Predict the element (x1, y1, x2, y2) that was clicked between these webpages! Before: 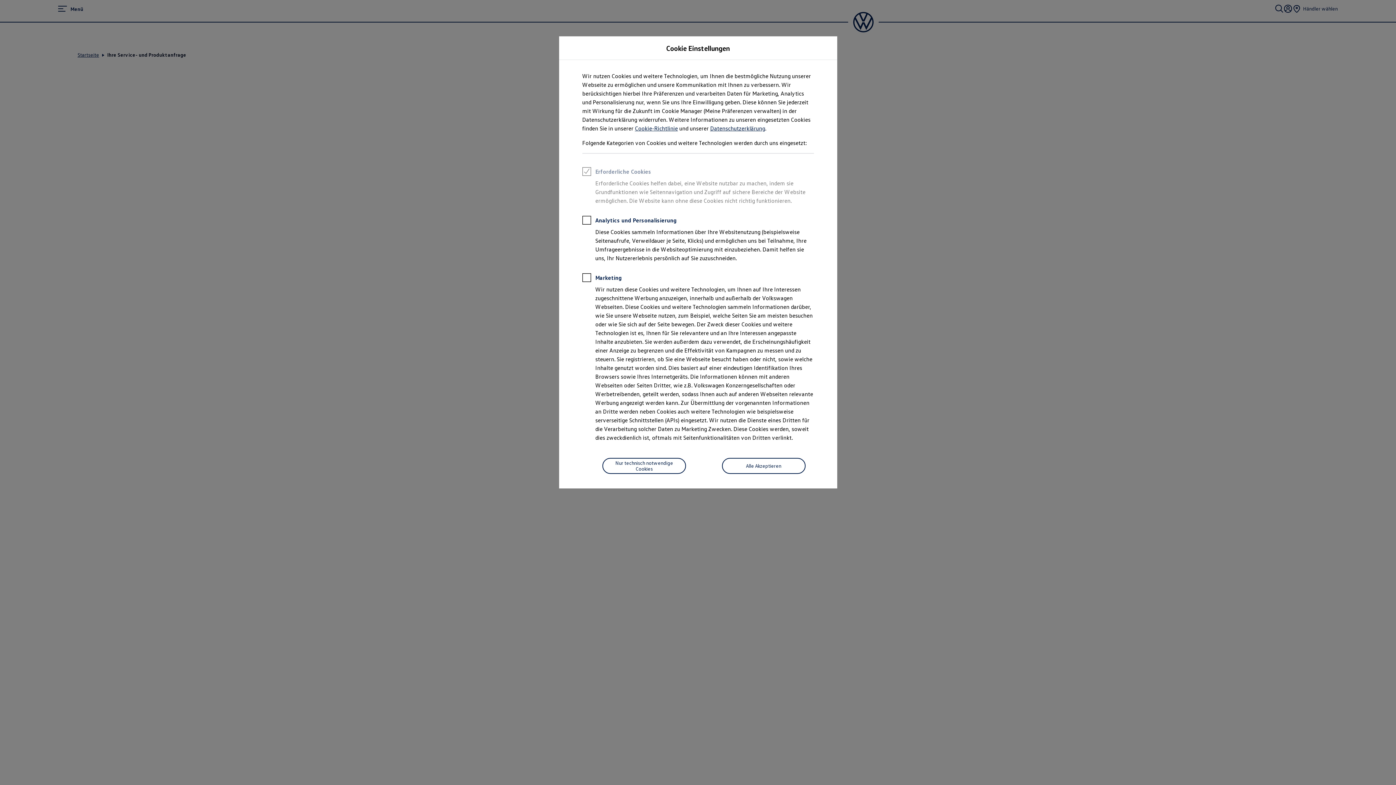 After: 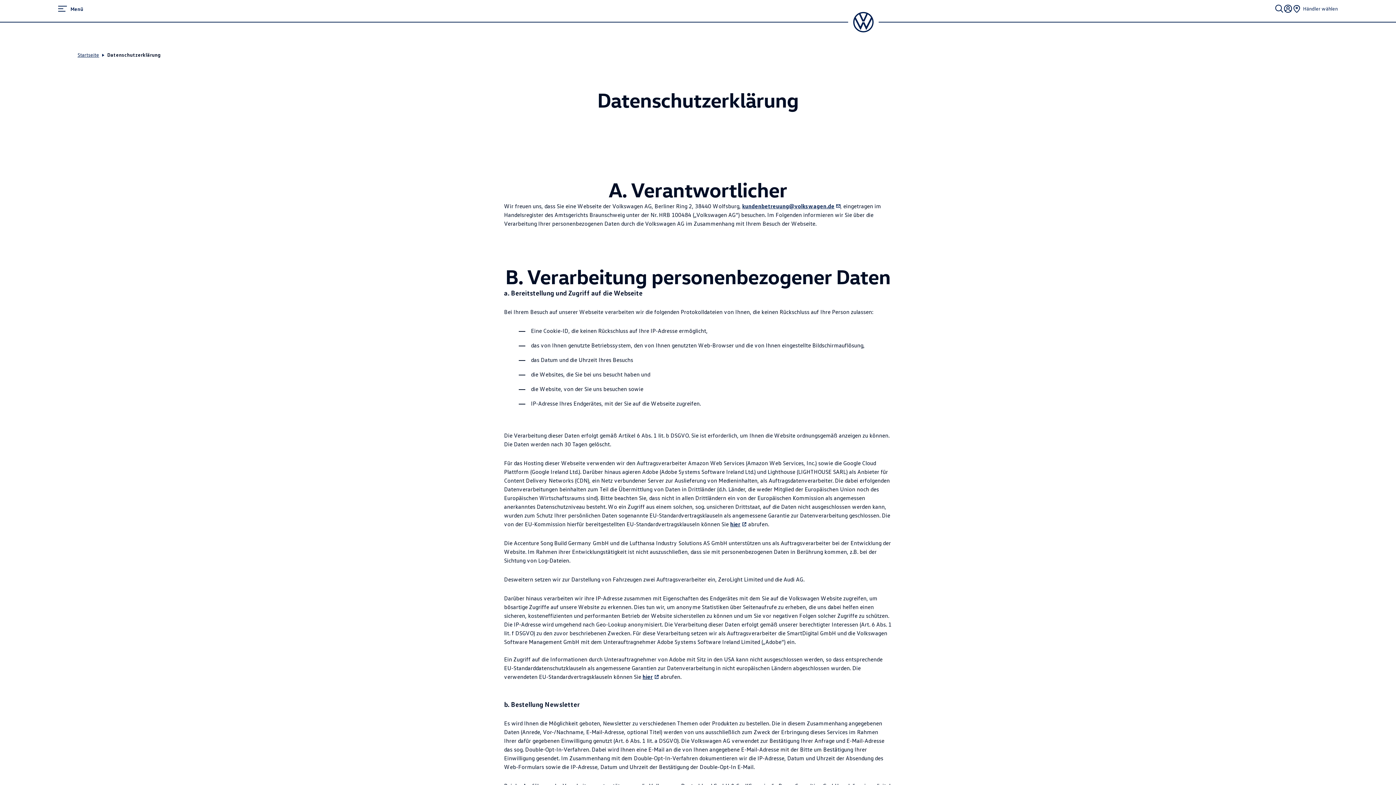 Action: bbox: (710, 124, 765, 132) label: Datenschutzerklärung